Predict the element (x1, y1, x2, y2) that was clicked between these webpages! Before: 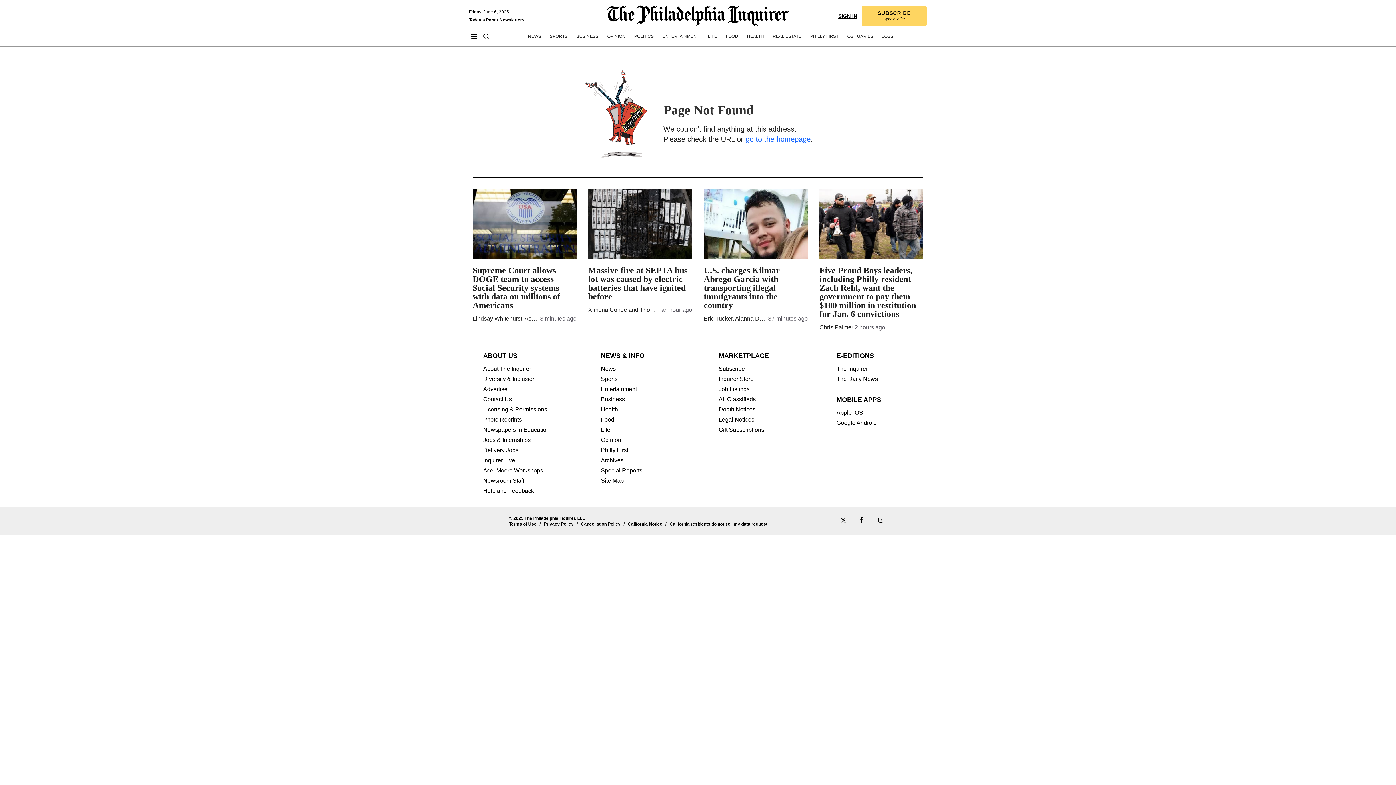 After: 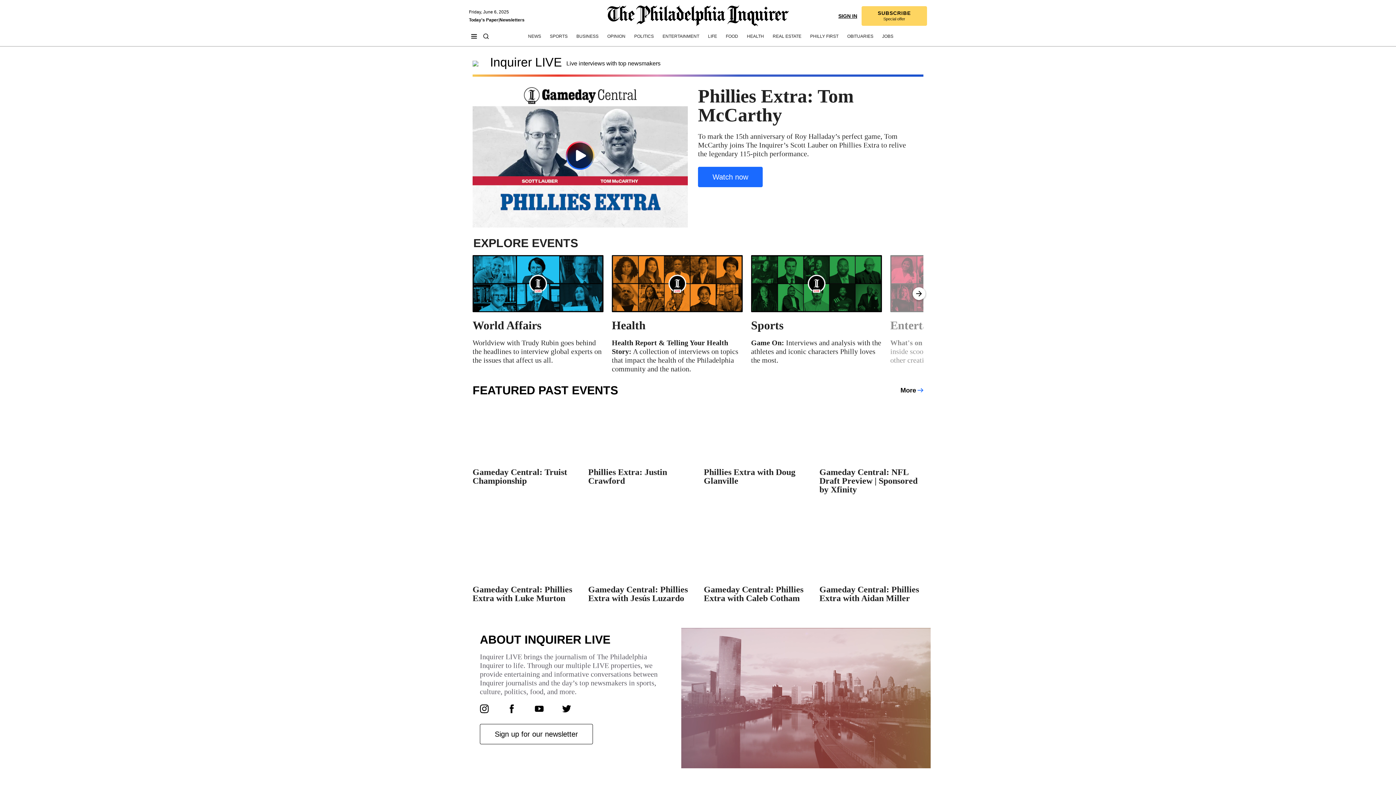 Action: bbox: (483, 457, 515, 463) label: Inquirer Live